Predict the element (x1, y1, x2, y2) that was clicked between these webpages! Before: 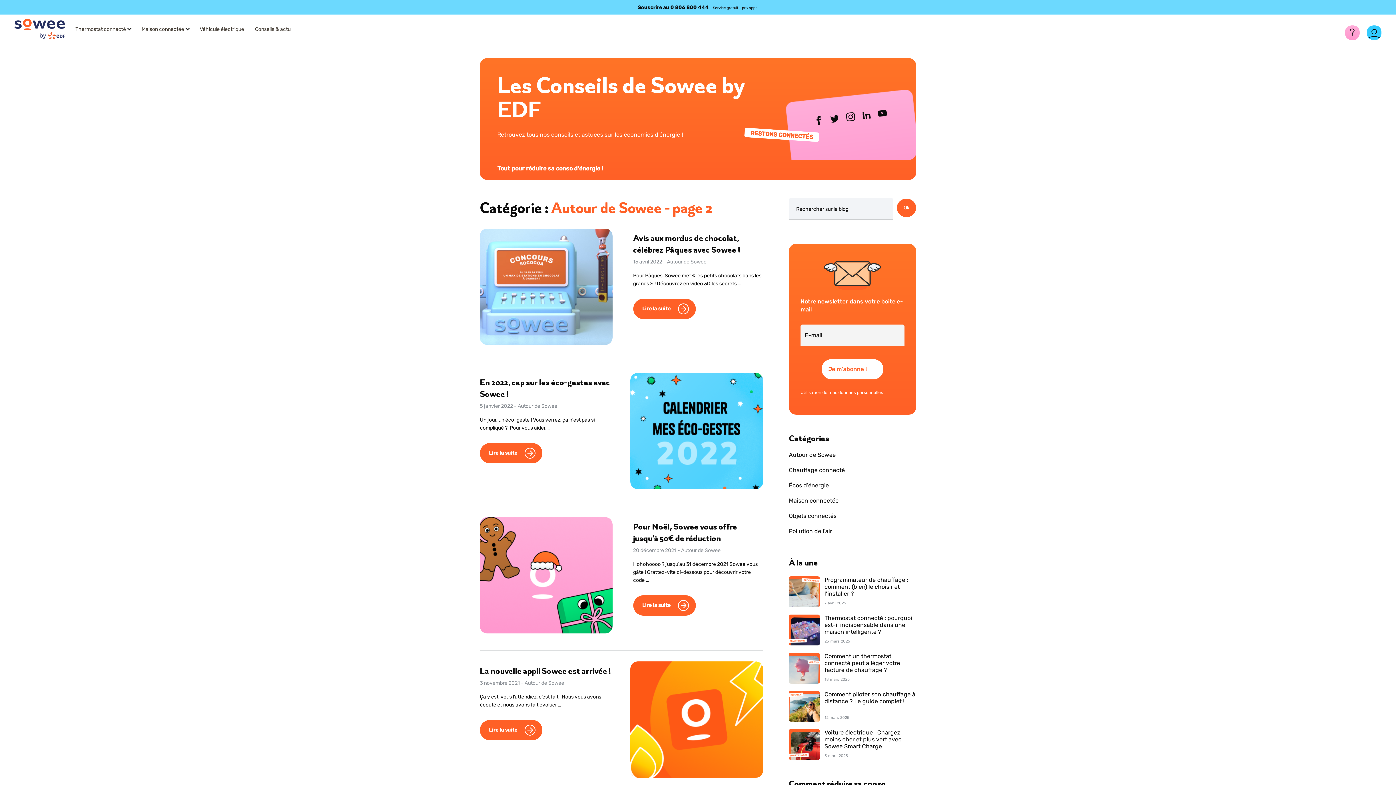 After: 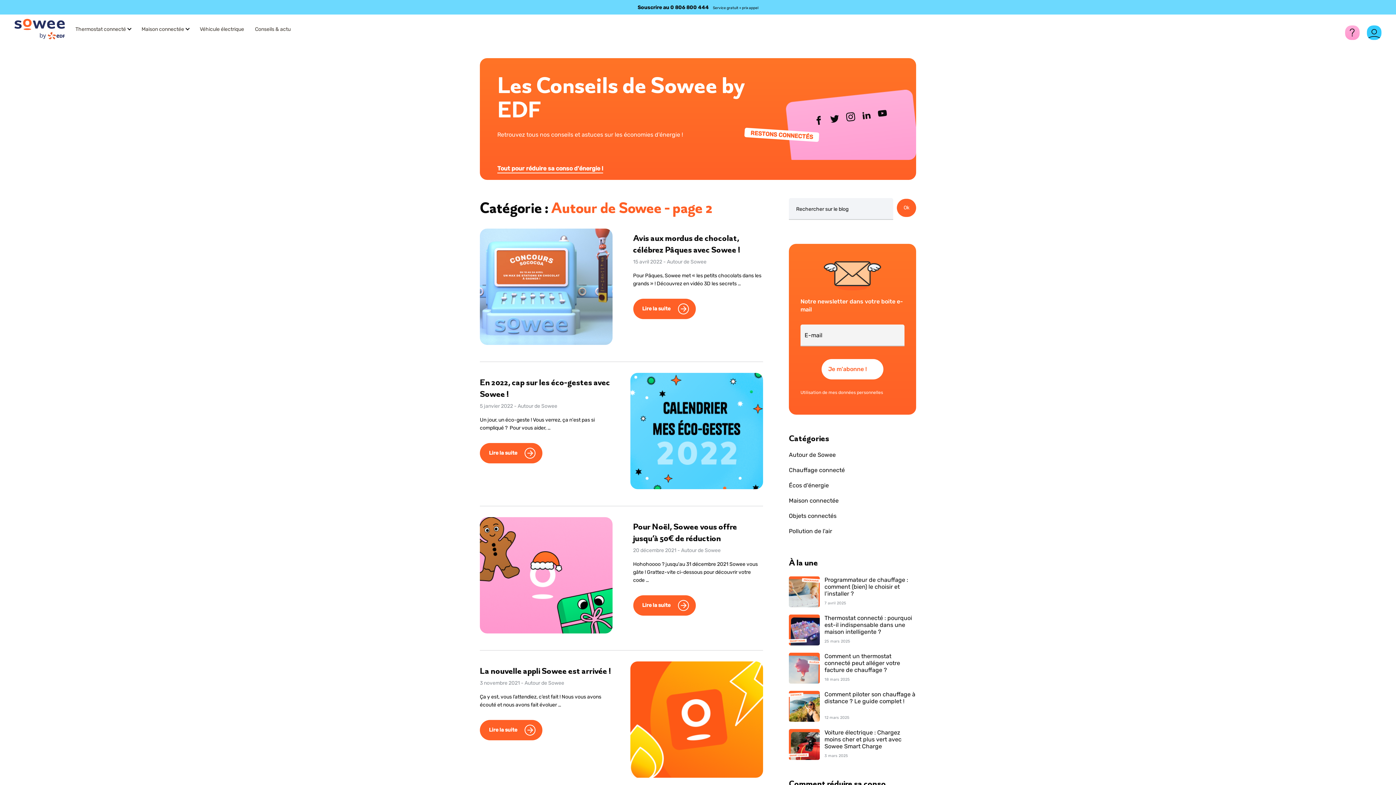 Action: bbox: (811, 118, 826, 126)